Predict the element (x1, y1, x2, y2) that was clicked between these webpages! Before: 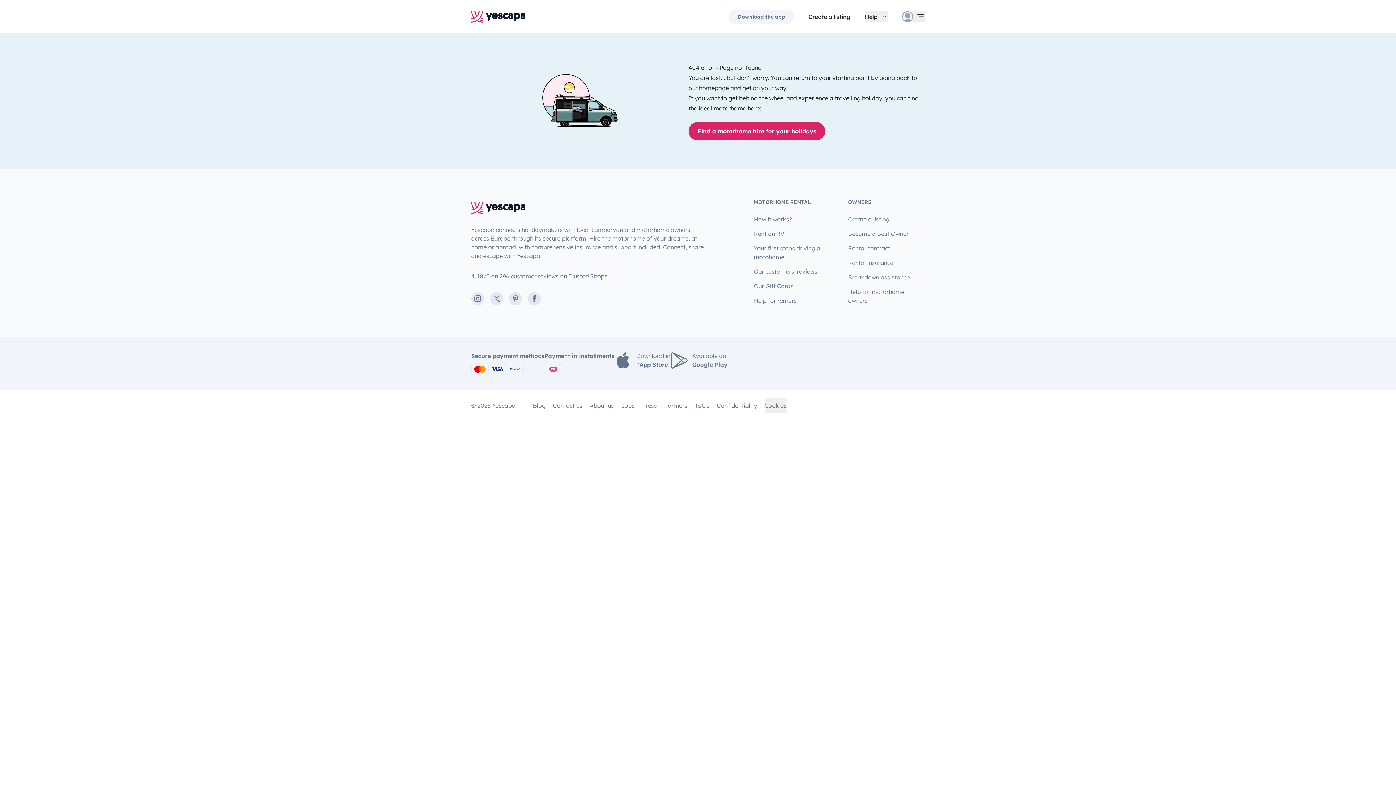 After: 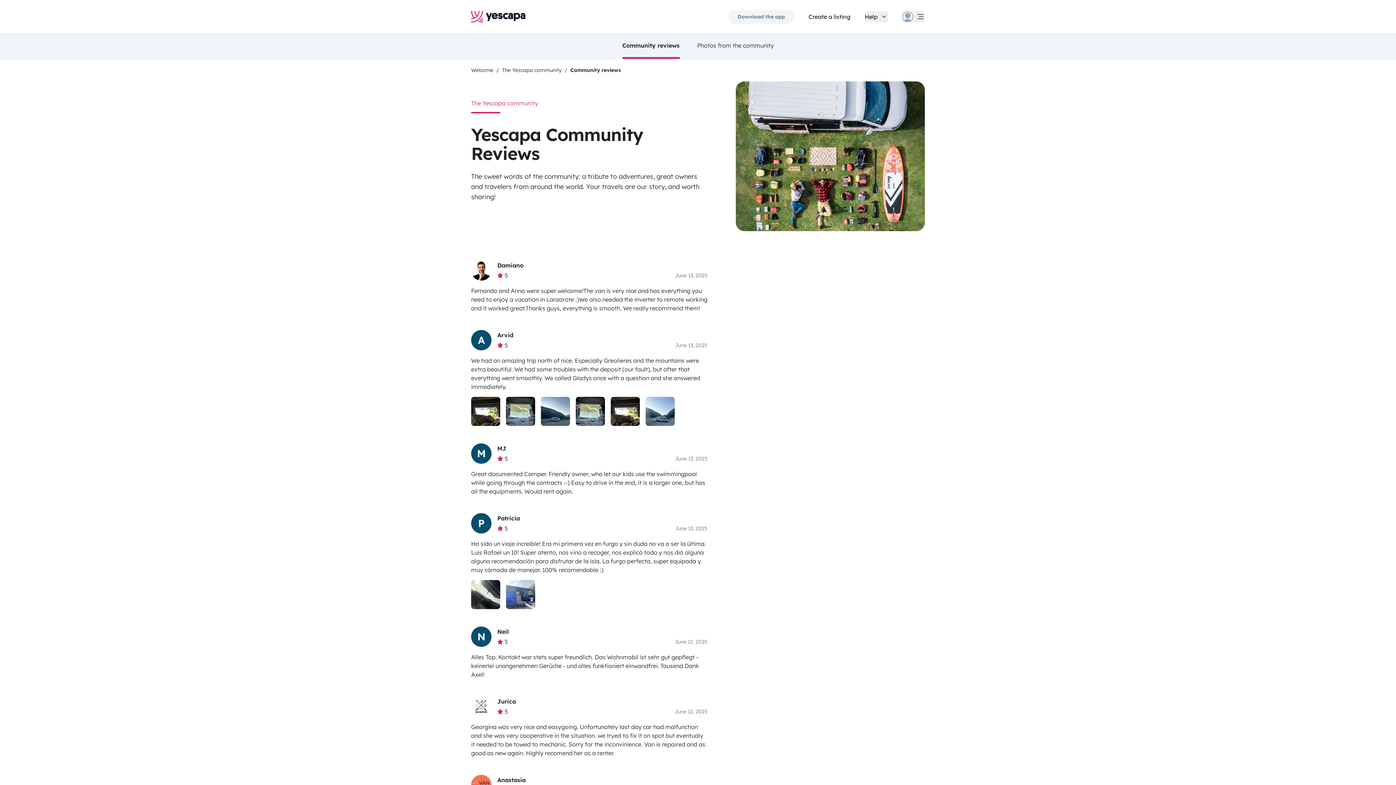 Action: label: Our customers' reviews bbox: (754, 264, 817, 278)